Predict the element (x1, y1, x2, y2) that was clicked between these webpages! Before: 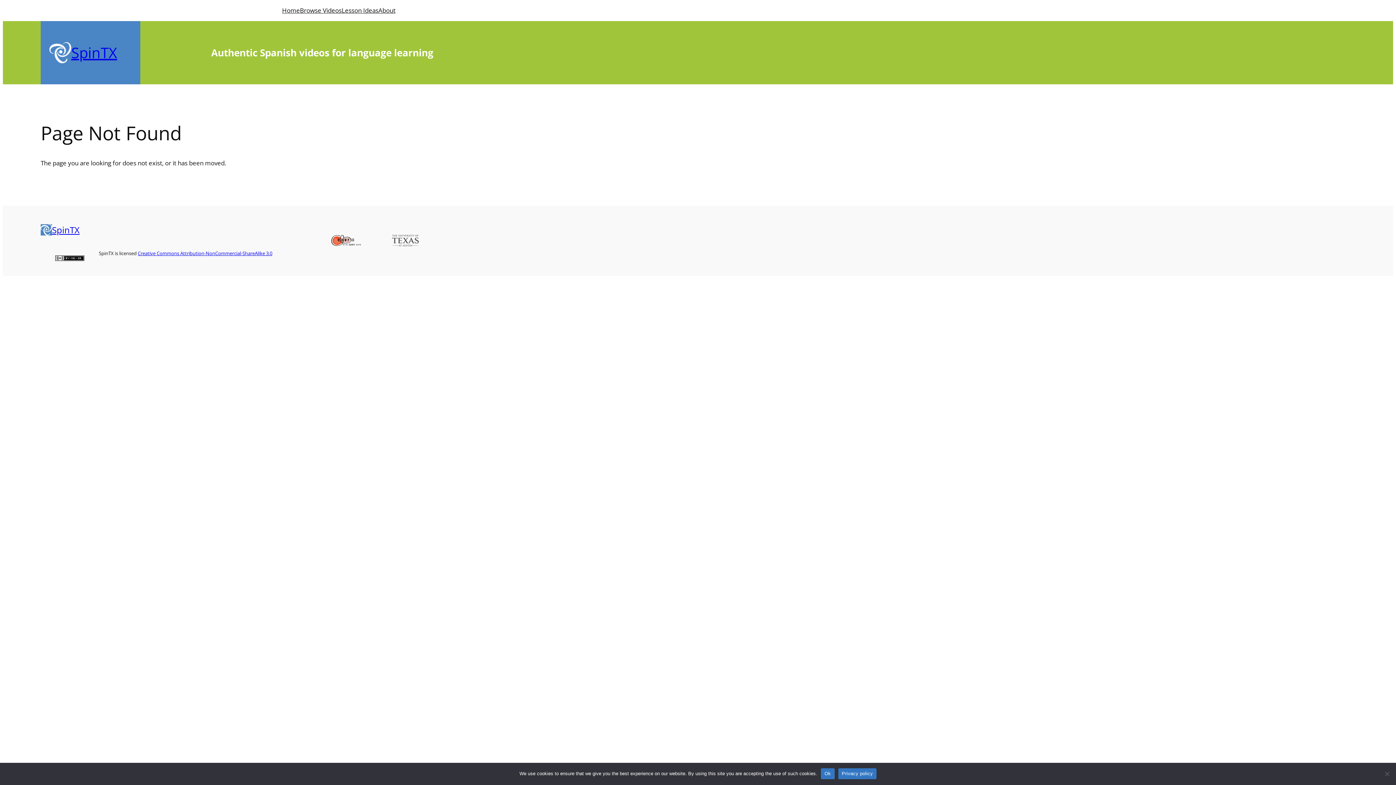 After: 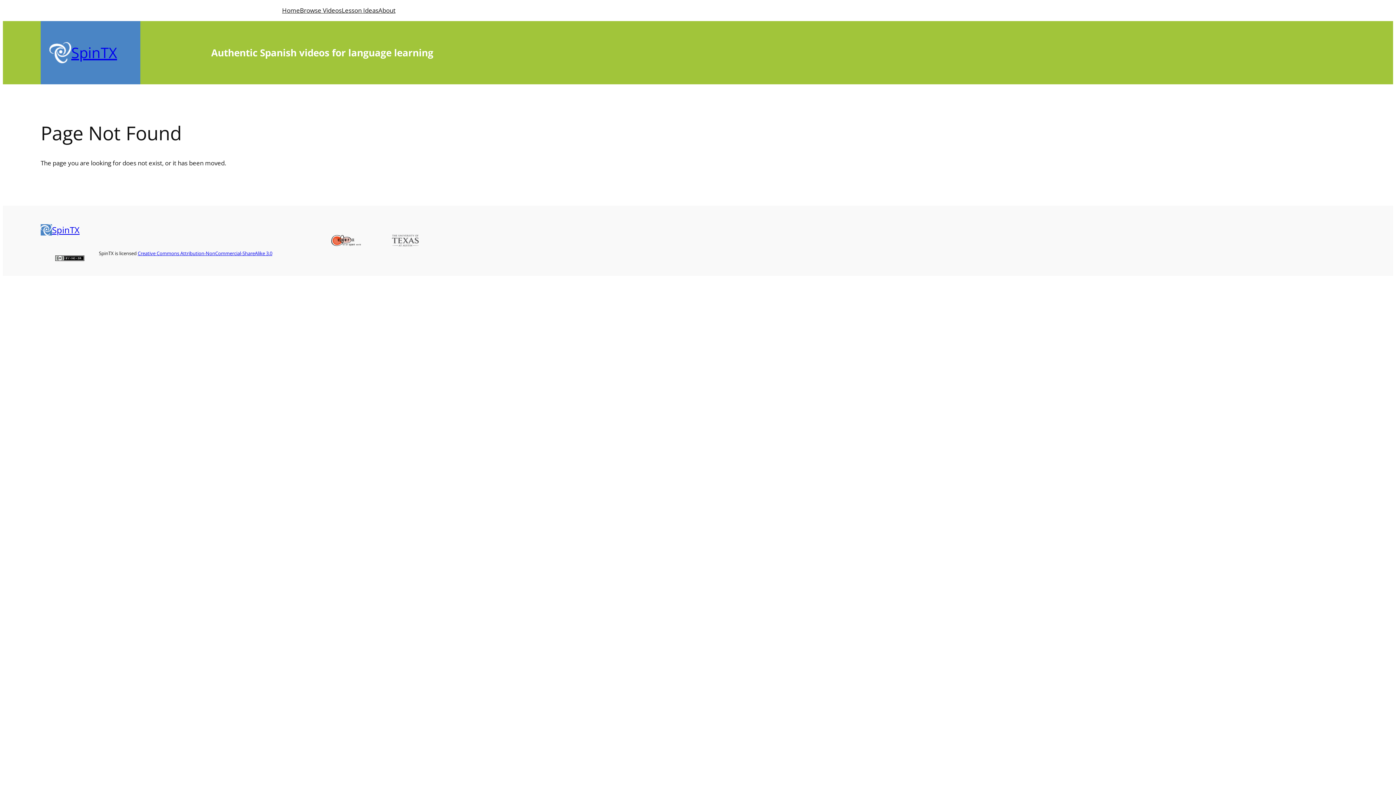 Action: bbox: (821, 768, 834, 779) label: Ok